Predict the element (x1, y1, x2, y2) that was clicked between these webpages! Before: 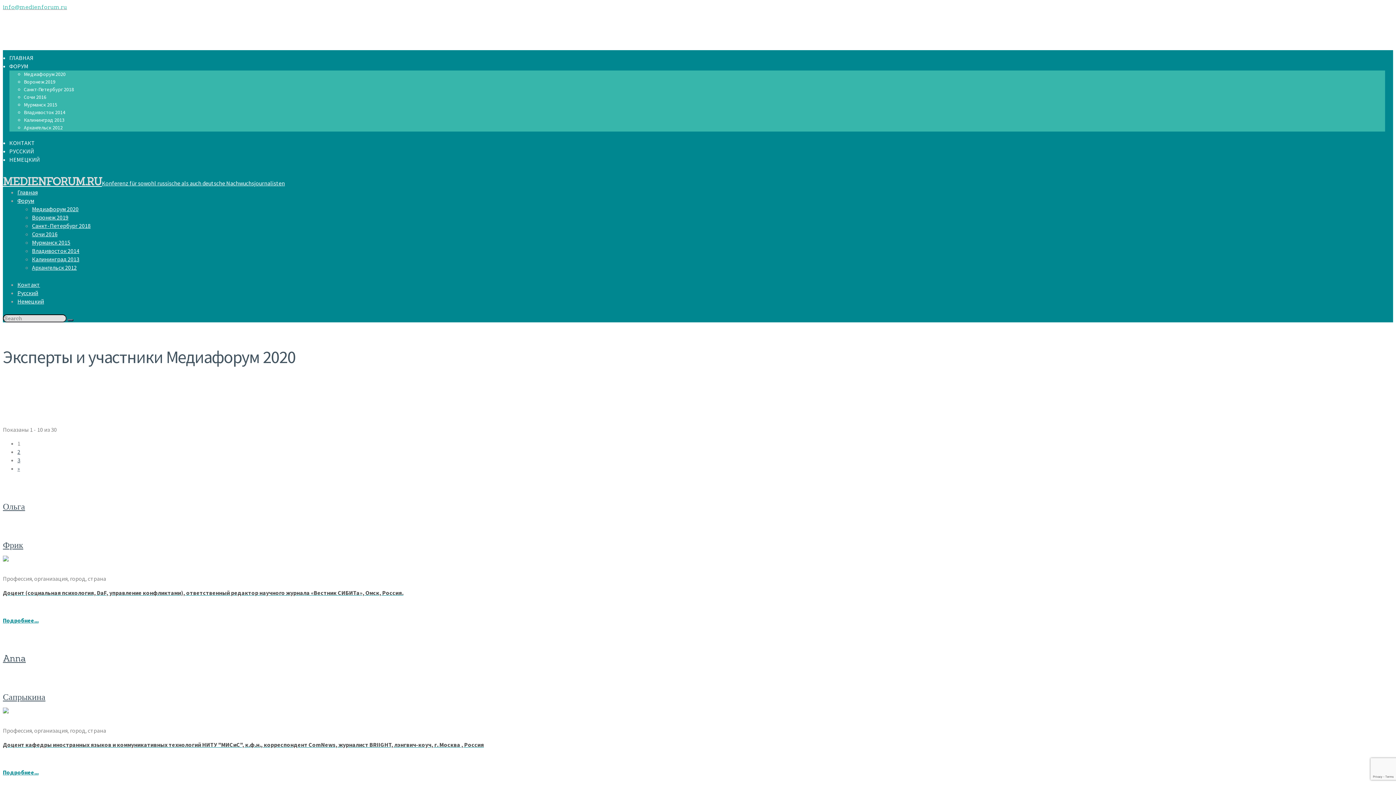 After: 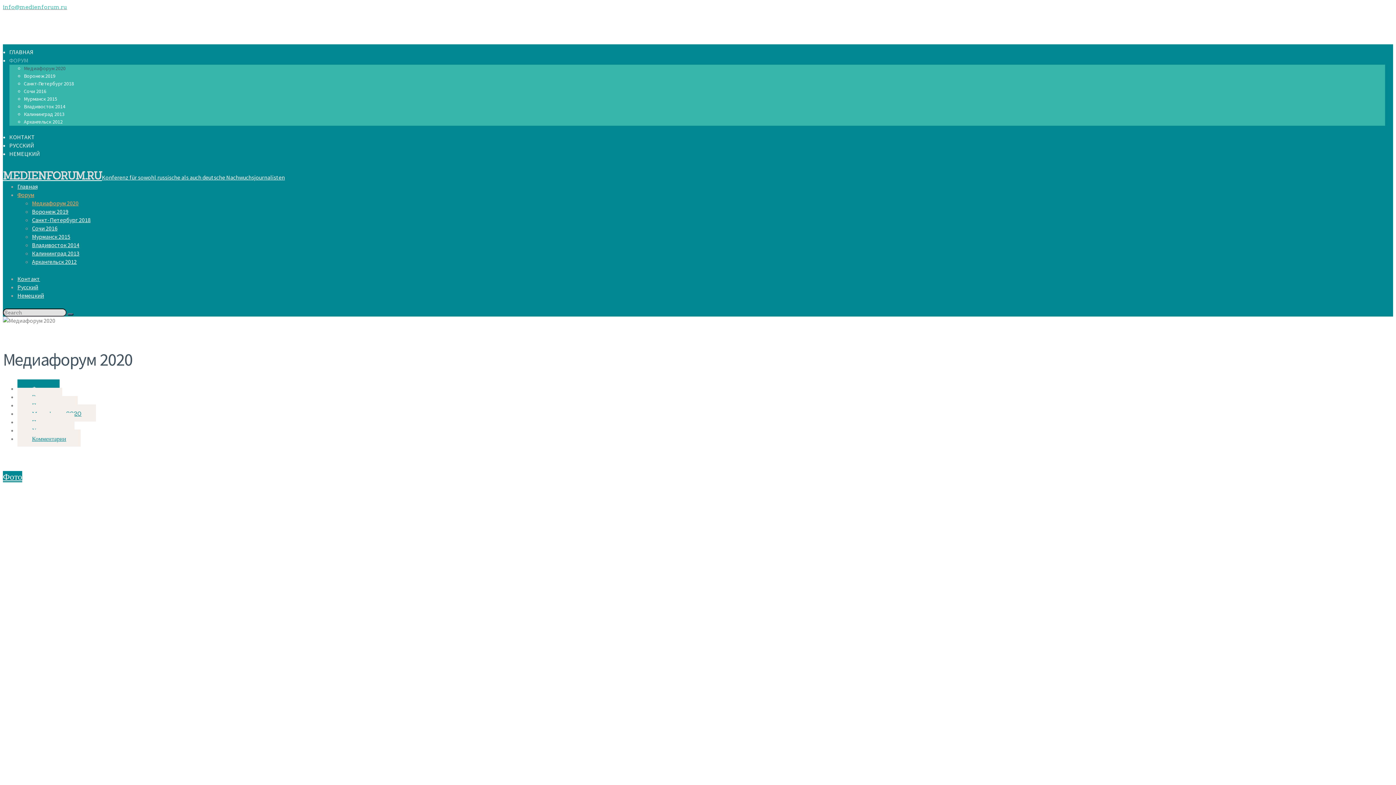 Action: bbox: (32, 205, 78, 212) label: Медиафорум 2020